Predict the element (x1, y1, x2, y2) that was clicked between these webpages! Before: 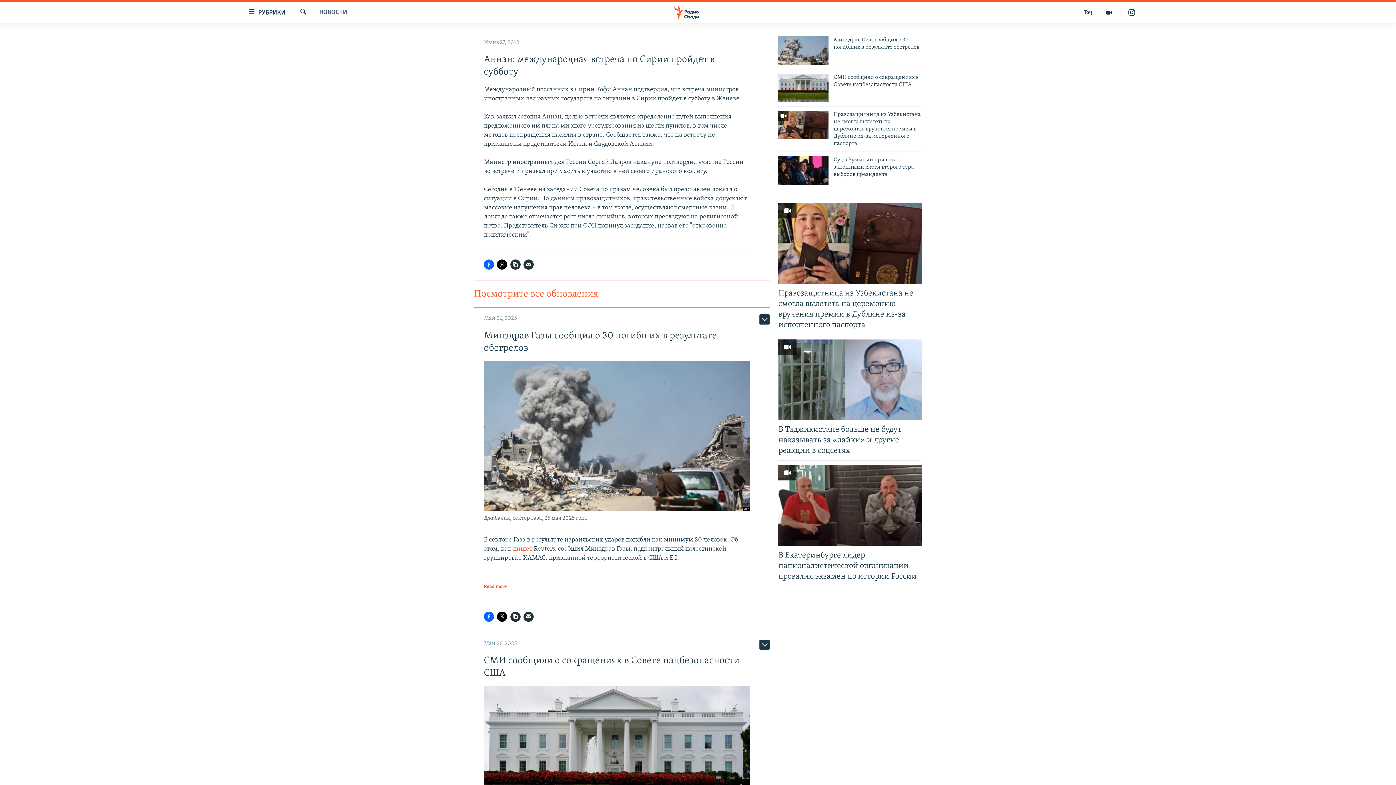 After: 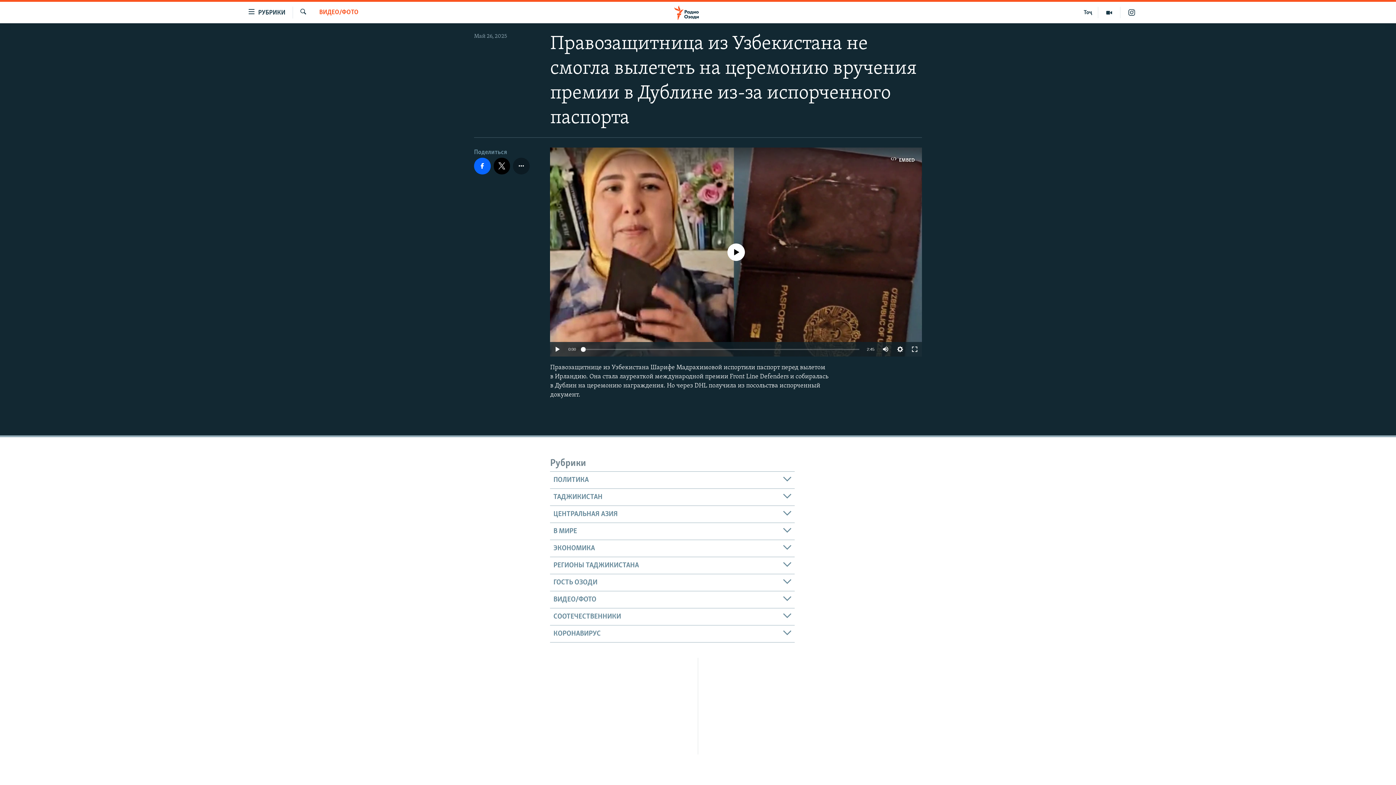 Action: bbox: (778, 203, 922, 284)